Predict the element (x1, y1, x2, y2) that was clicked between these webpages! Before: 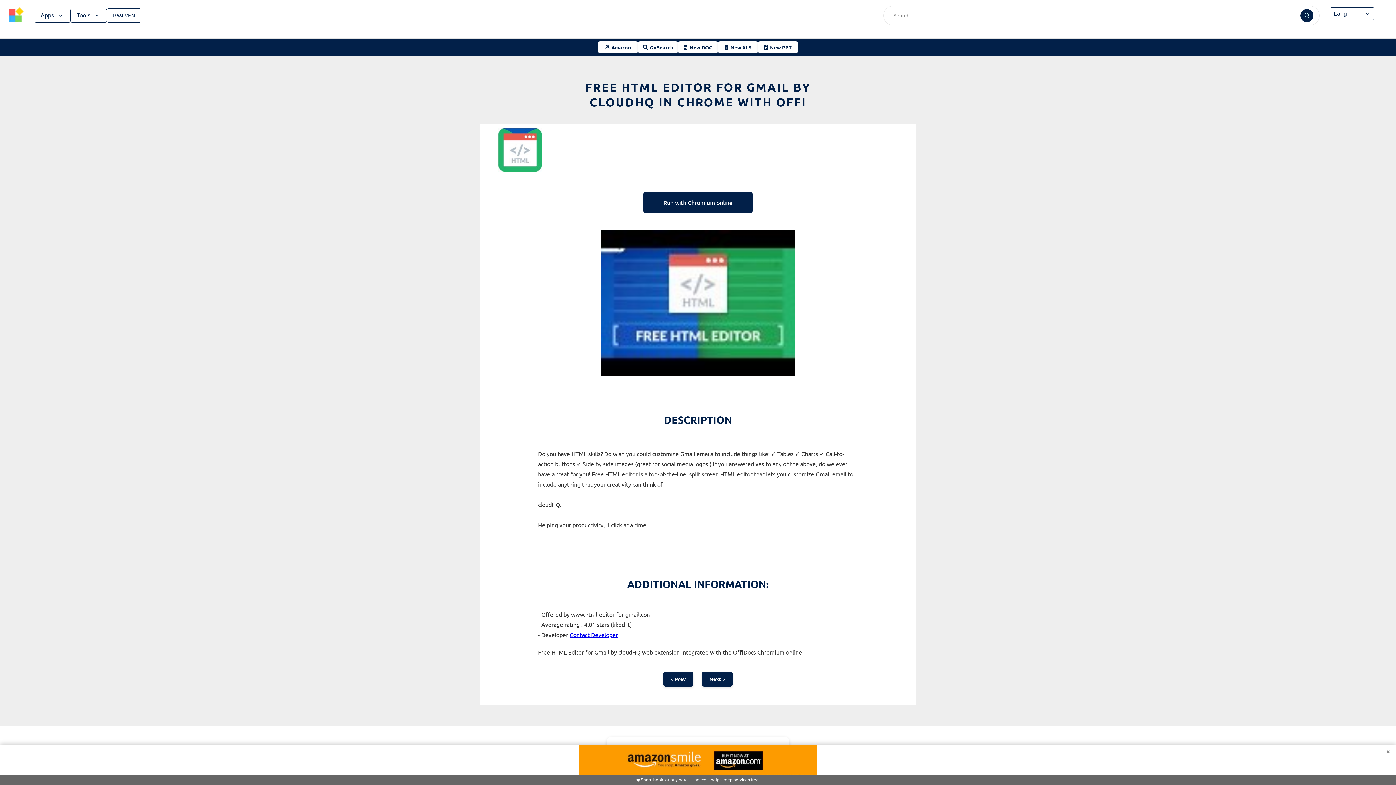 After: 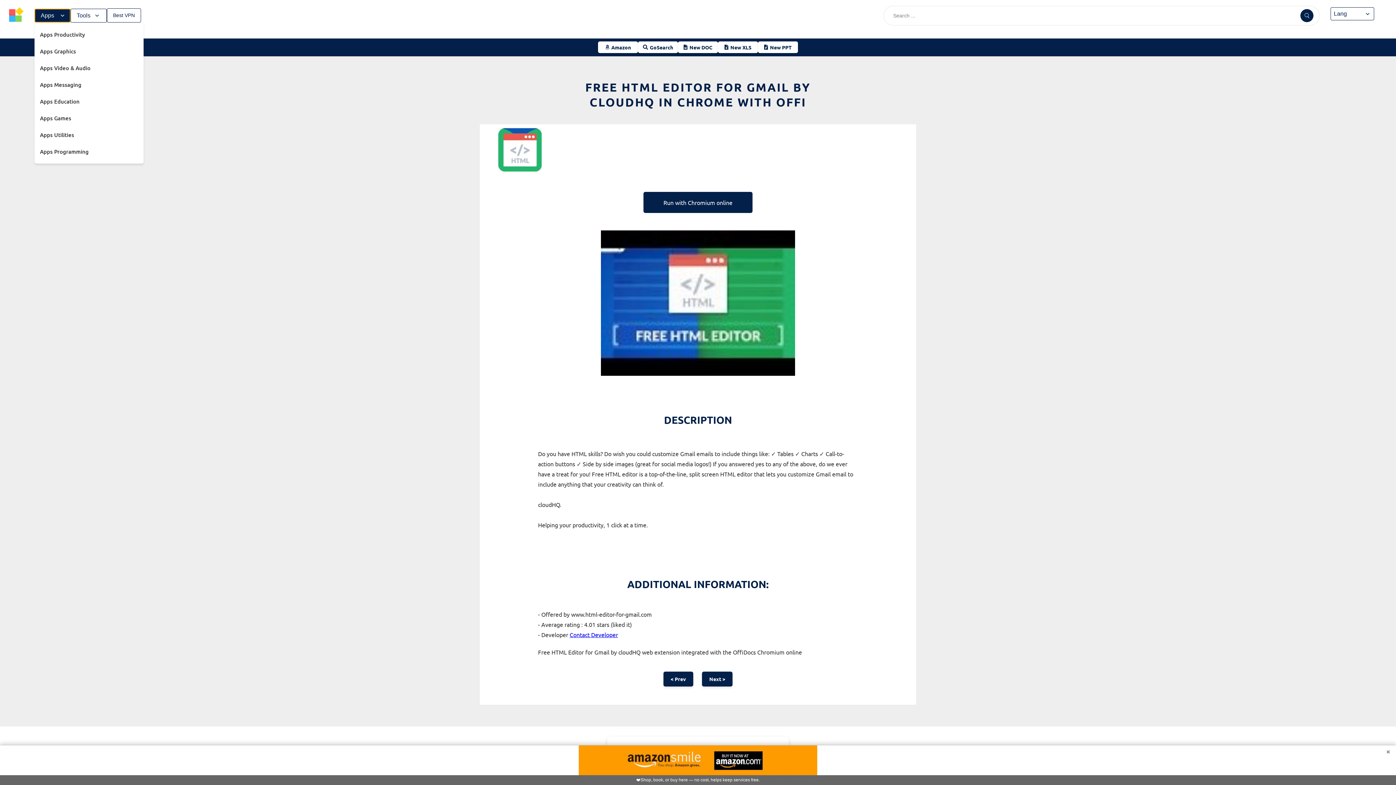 Action: bbox: (34, 8, 70, 22) label: Apps